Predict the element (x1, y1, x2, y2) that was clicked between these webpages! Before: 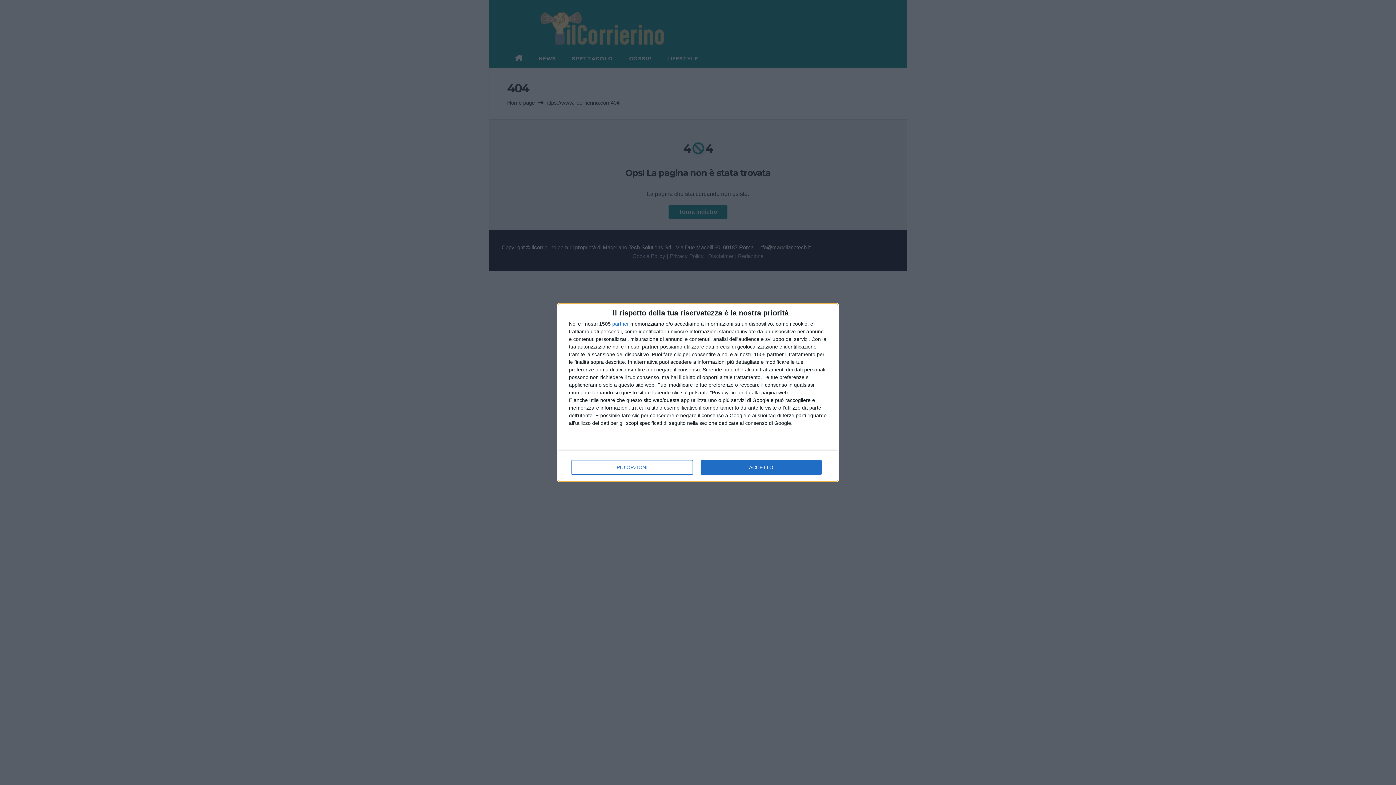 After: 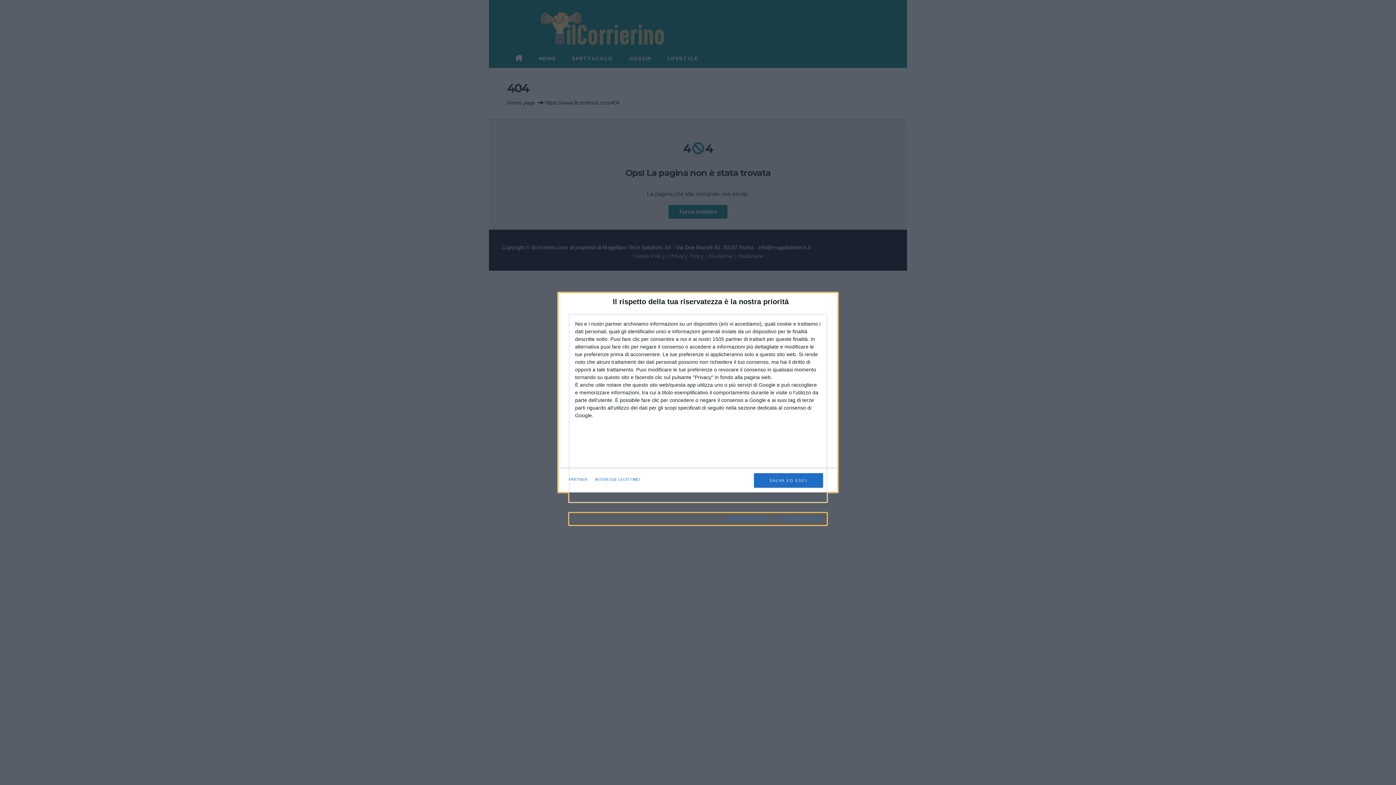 Action: bbox: (571, 460, 692, 474) label: PIÙ OPZIONI